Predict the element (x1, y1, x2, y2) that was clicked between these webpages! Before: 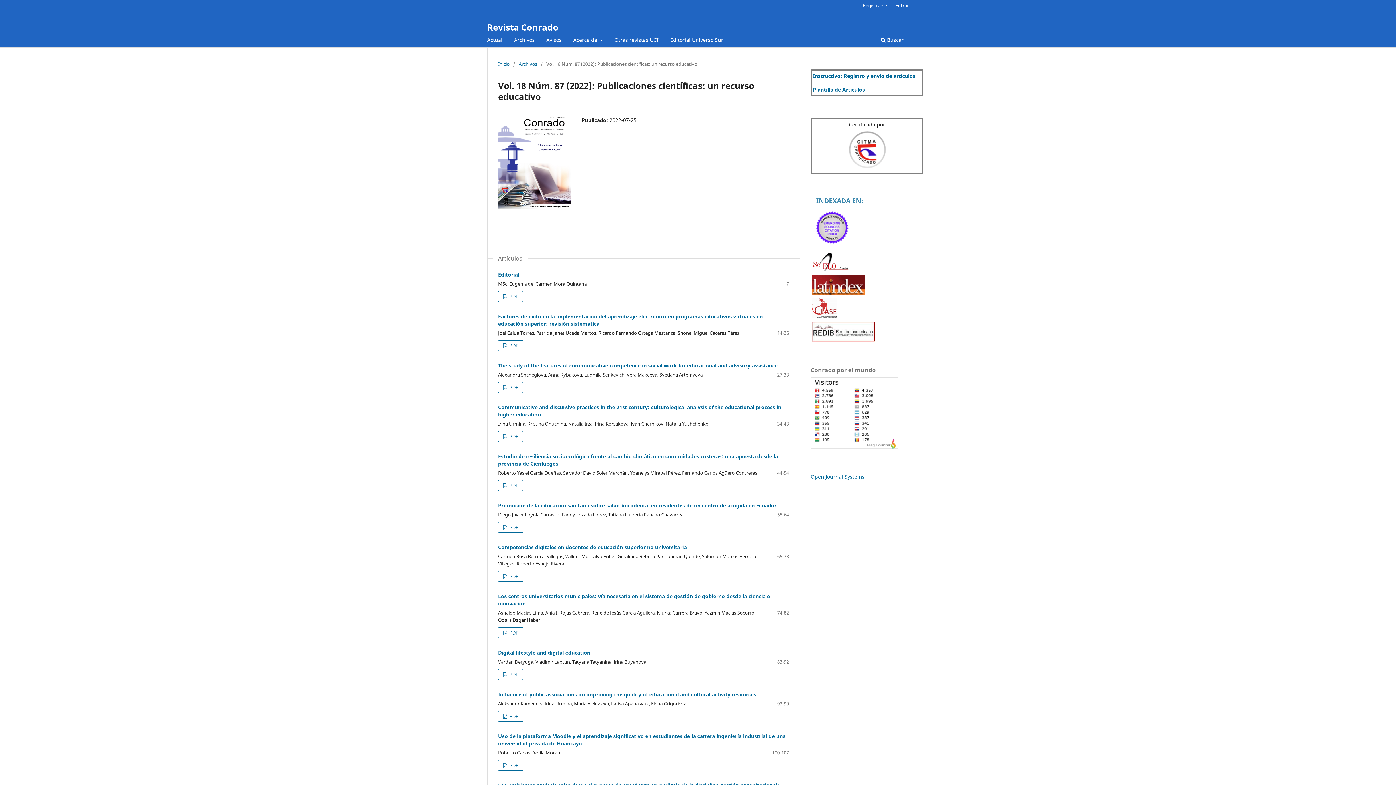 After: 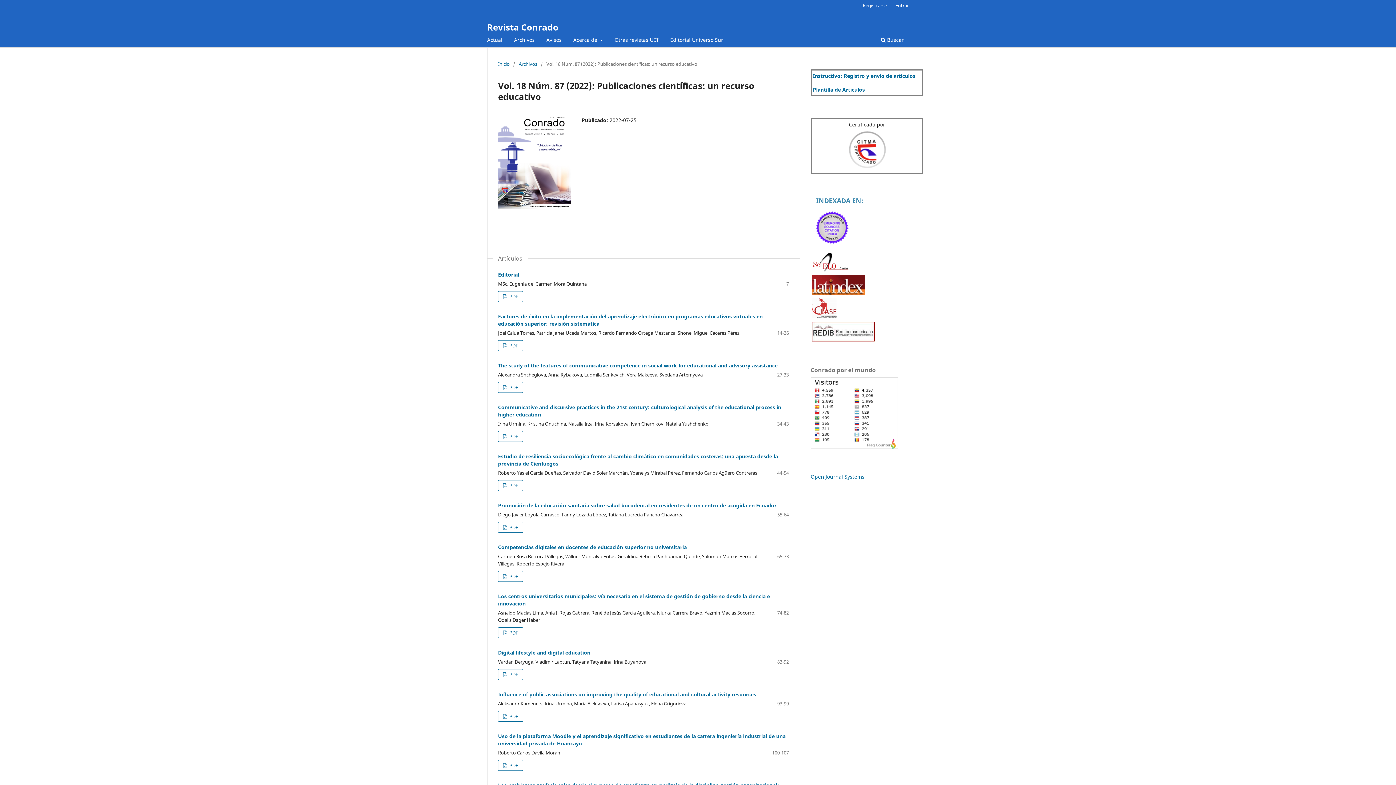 Action: bbox: (498, 109, 570, 209)